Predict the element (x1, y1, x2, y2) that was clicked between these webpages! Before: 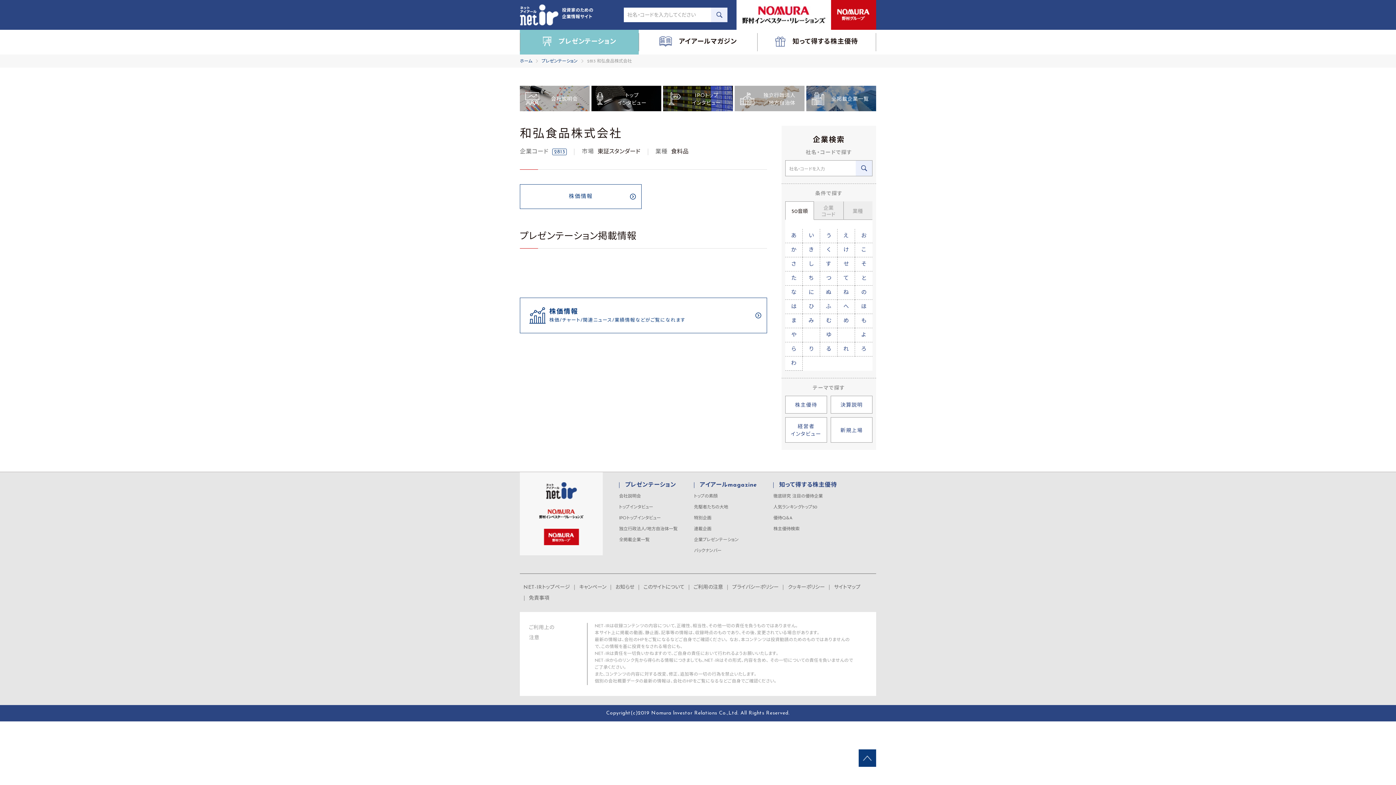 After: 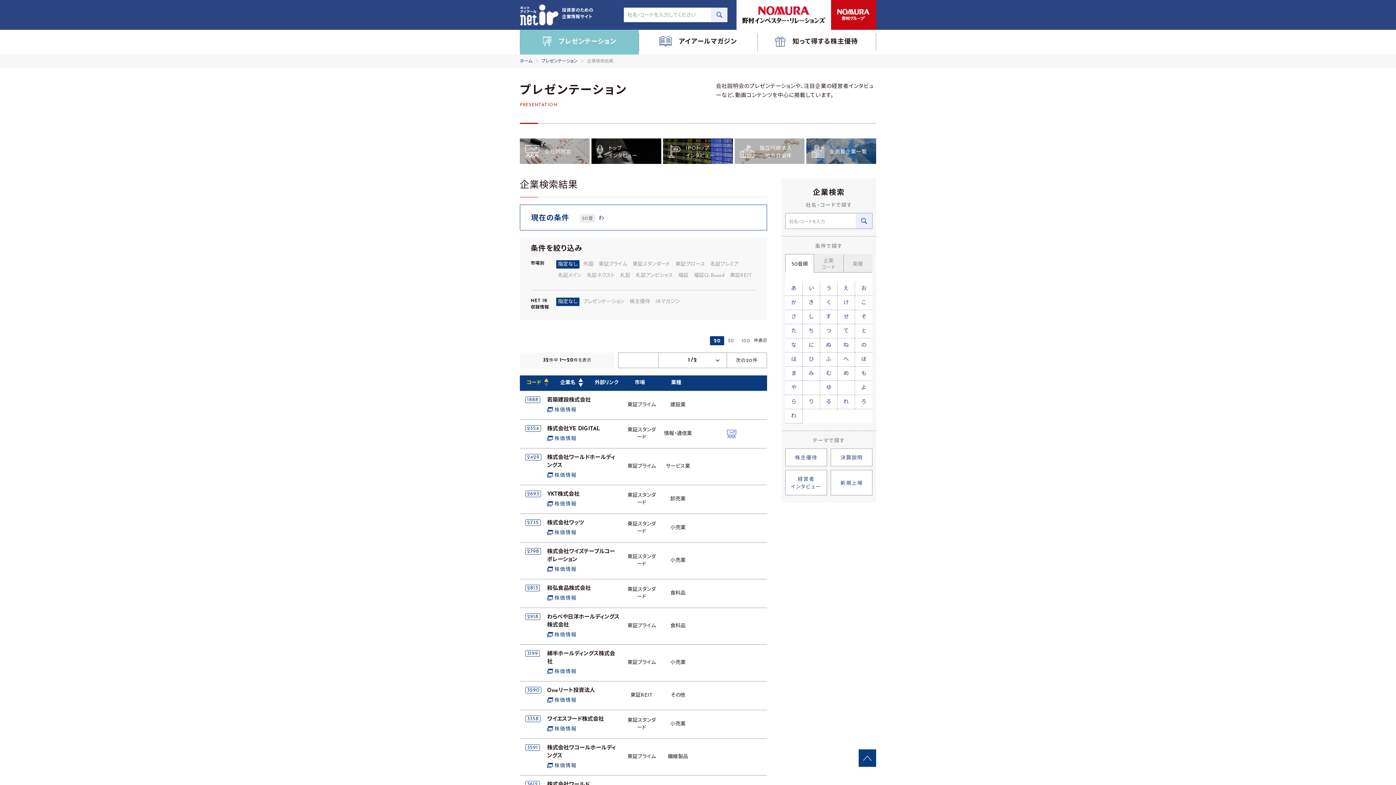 Action: bbox: (785, 356, 802, 371) label: わ